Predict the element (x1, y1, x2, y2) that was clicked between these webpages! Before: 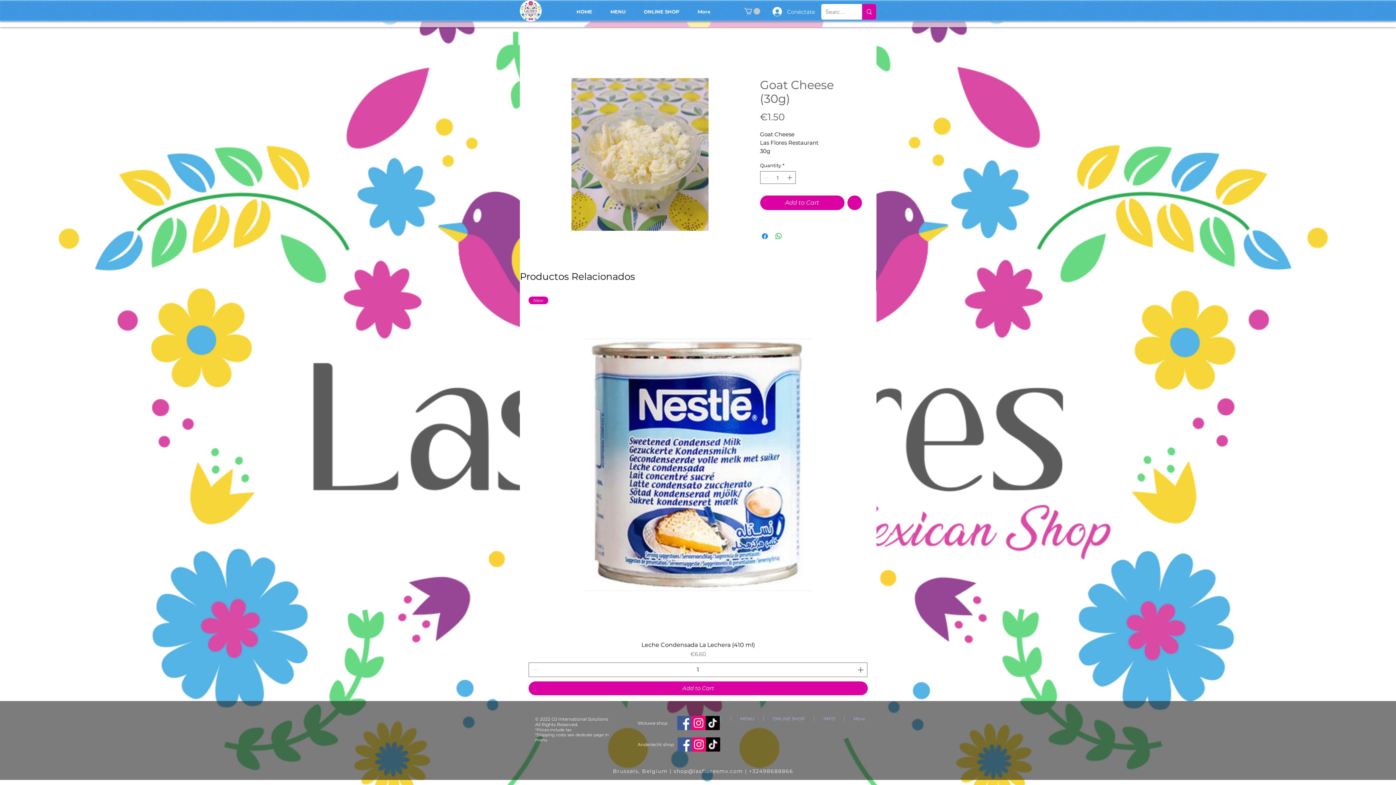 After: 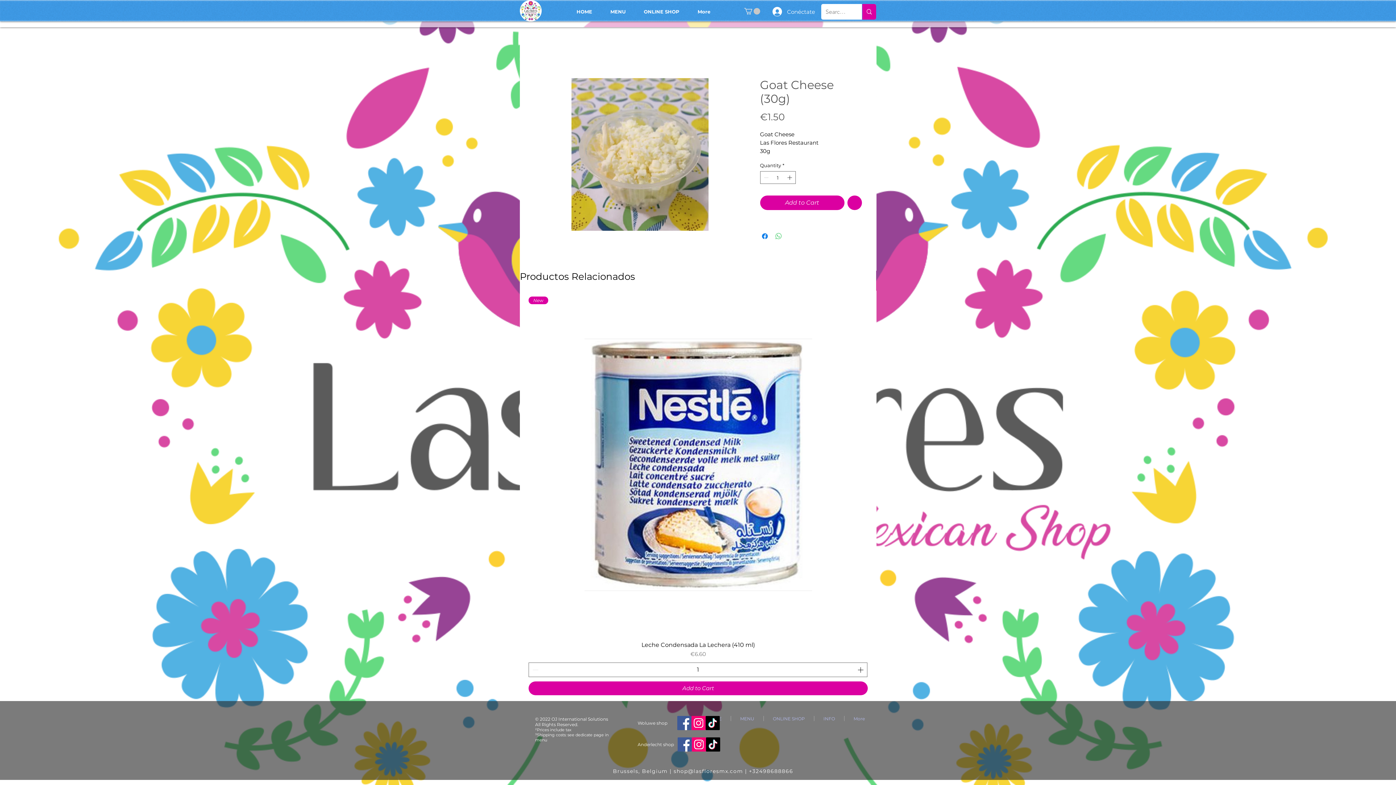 Action: label: Share on WhatsApp bbox: (774, 232, 783, 240)